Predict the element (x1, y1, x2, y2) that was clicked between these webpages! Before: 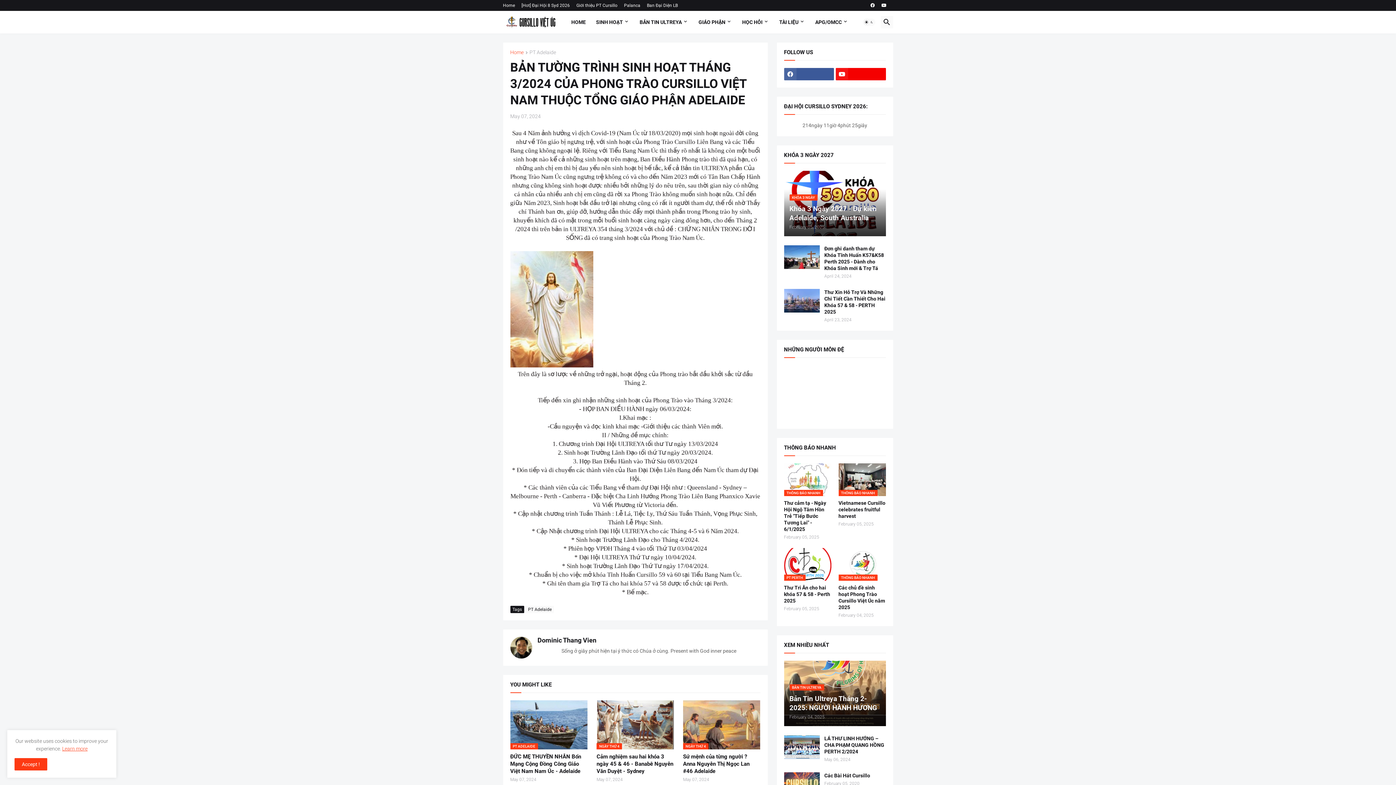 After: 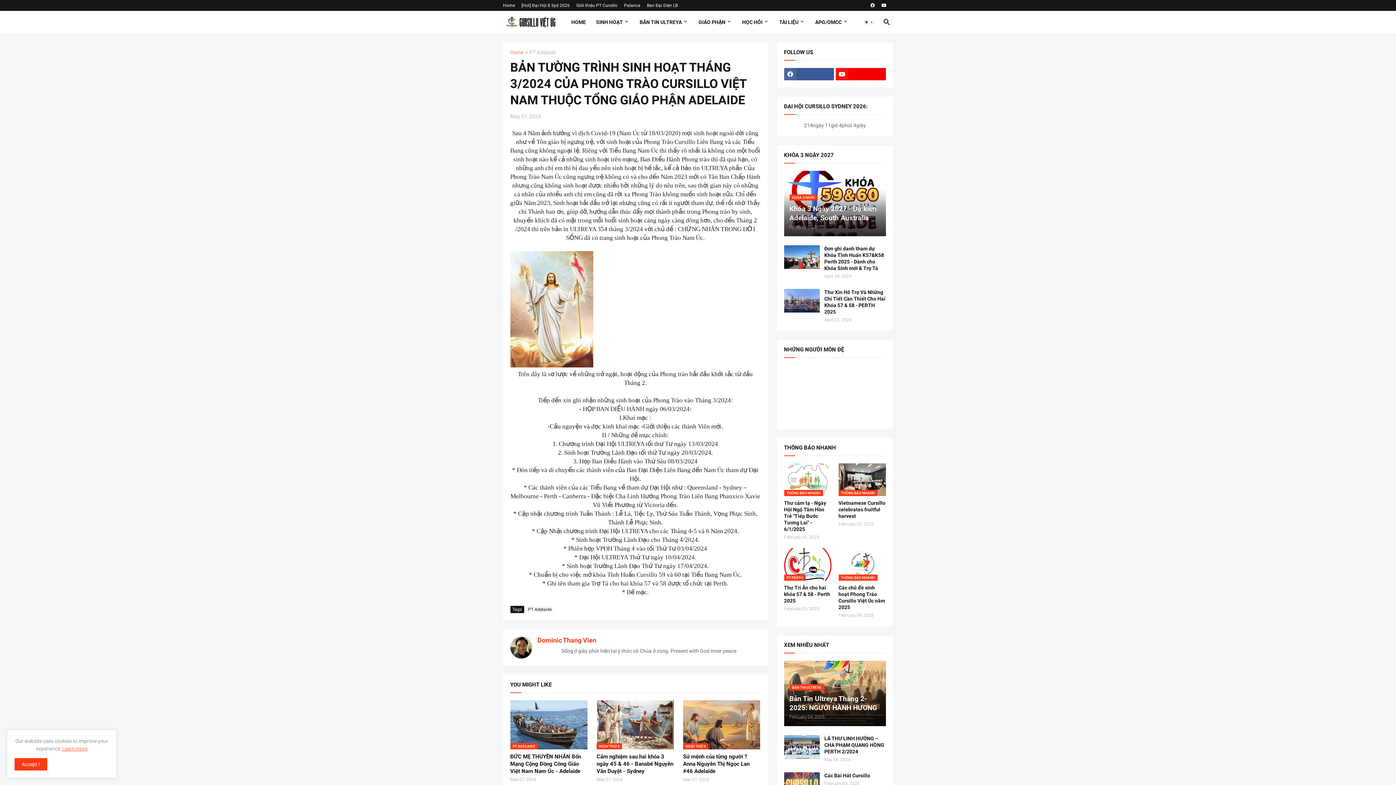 Action: bbox: (537, 636, 596, 644) label: Dominic Thang Vien